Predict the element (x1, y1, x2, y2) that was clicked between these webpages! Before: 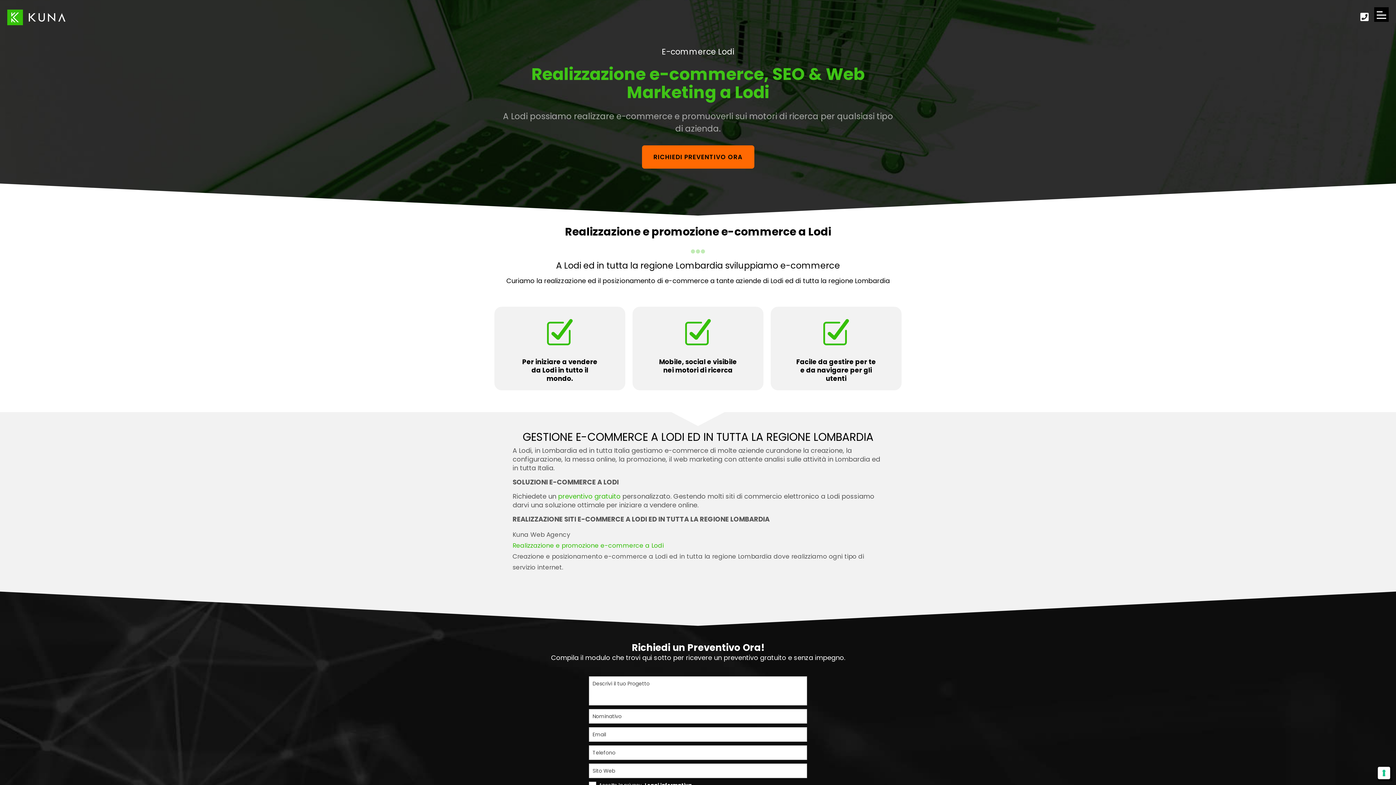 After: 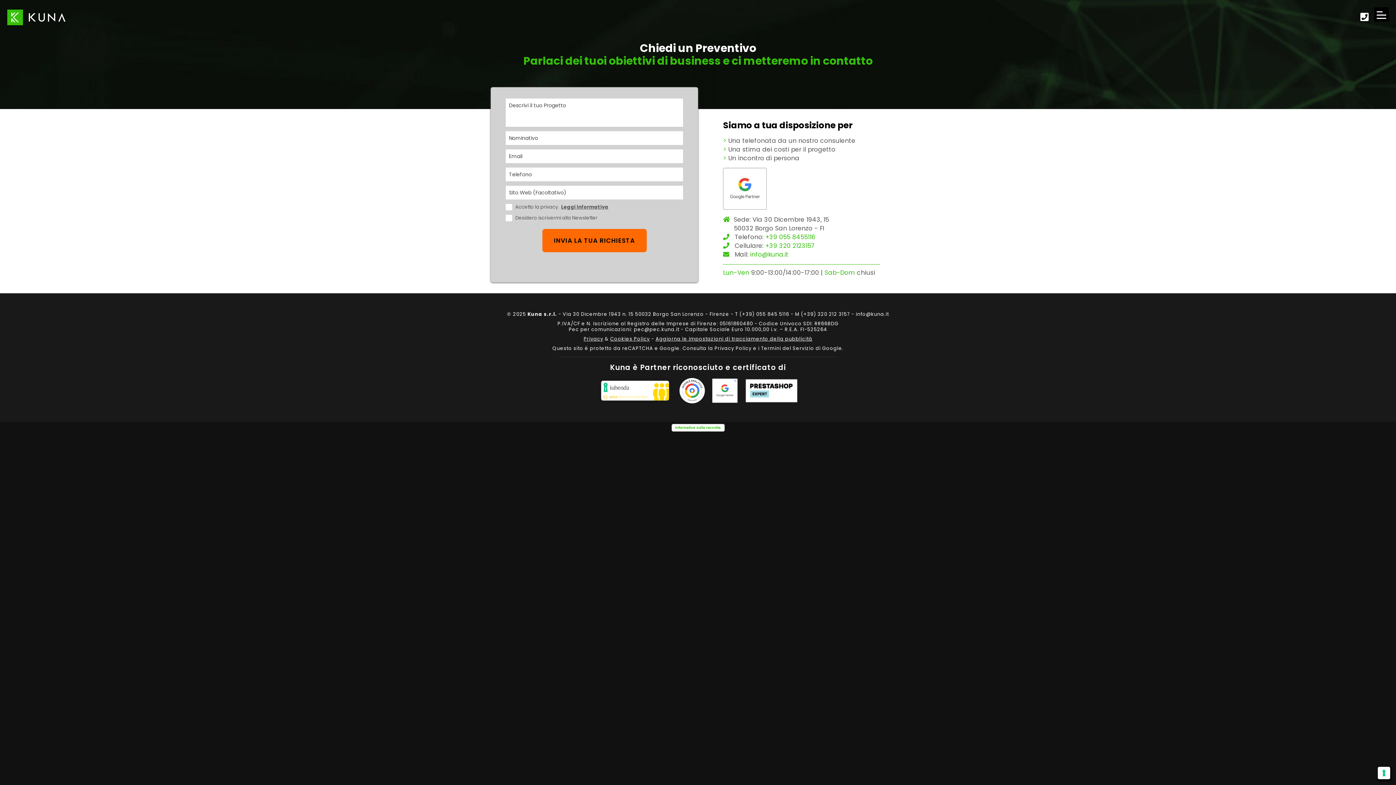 Action: label: preventivo gratuito bbox: (558, 492, 620, 501)